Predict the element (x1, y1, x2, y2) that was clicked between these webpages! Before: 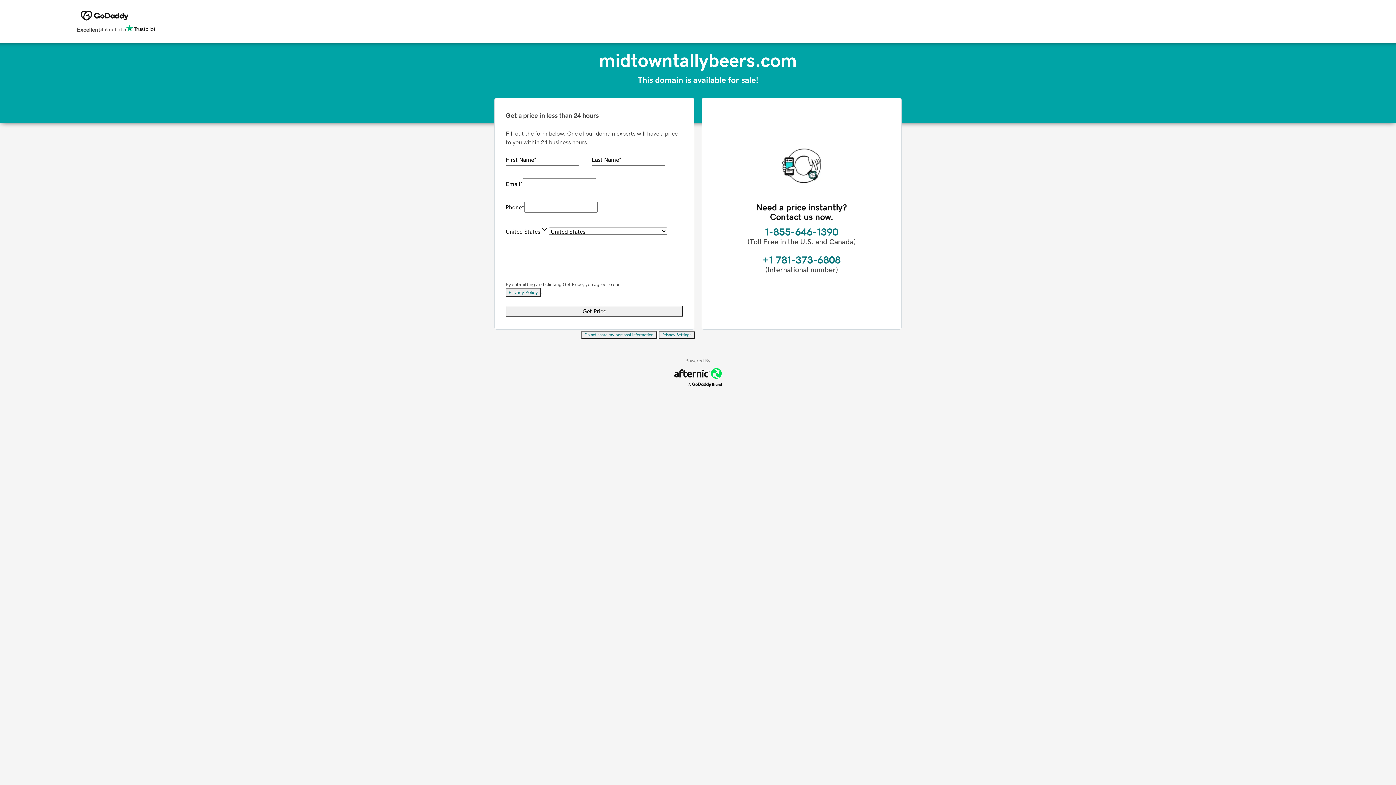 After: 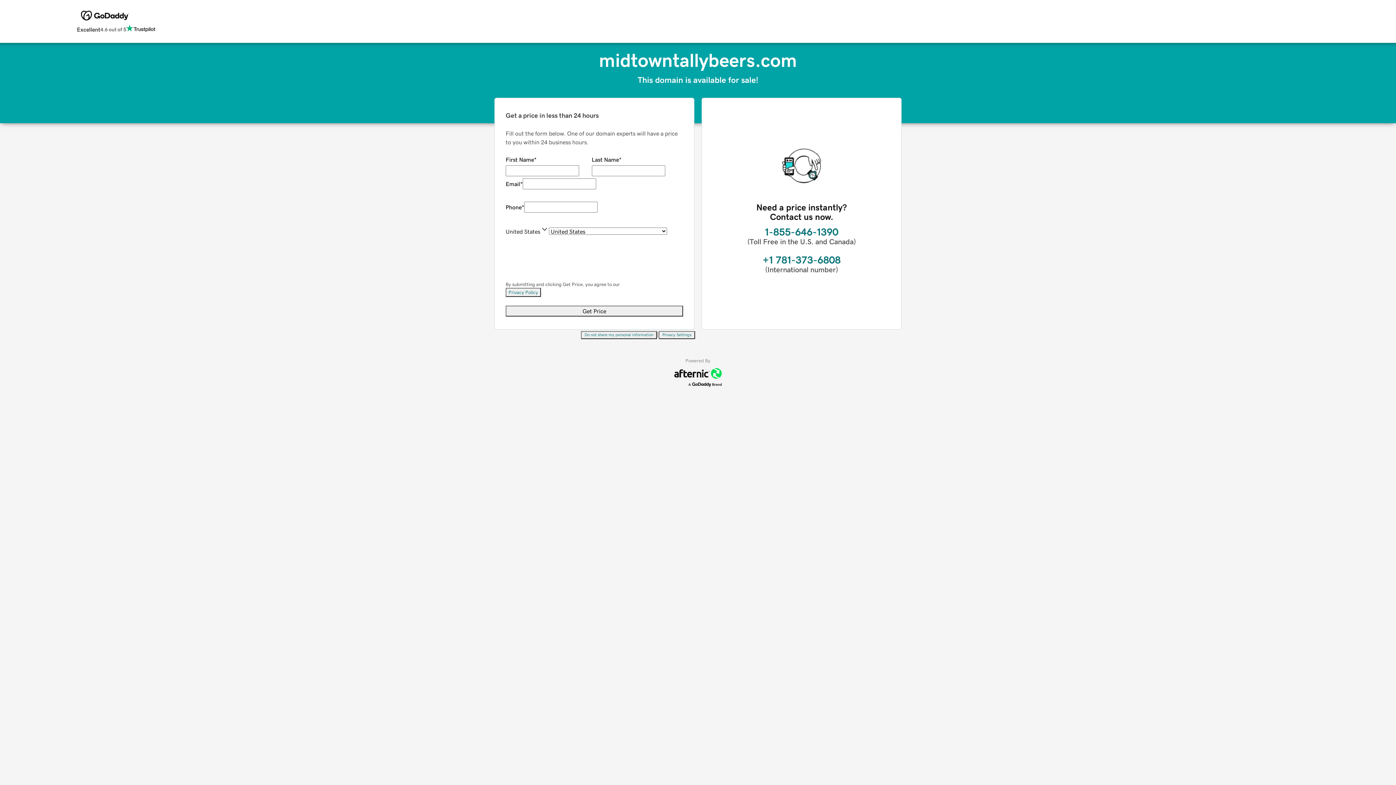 Action: label: Privacy Policy bbox: (505, 288, 541, 297)